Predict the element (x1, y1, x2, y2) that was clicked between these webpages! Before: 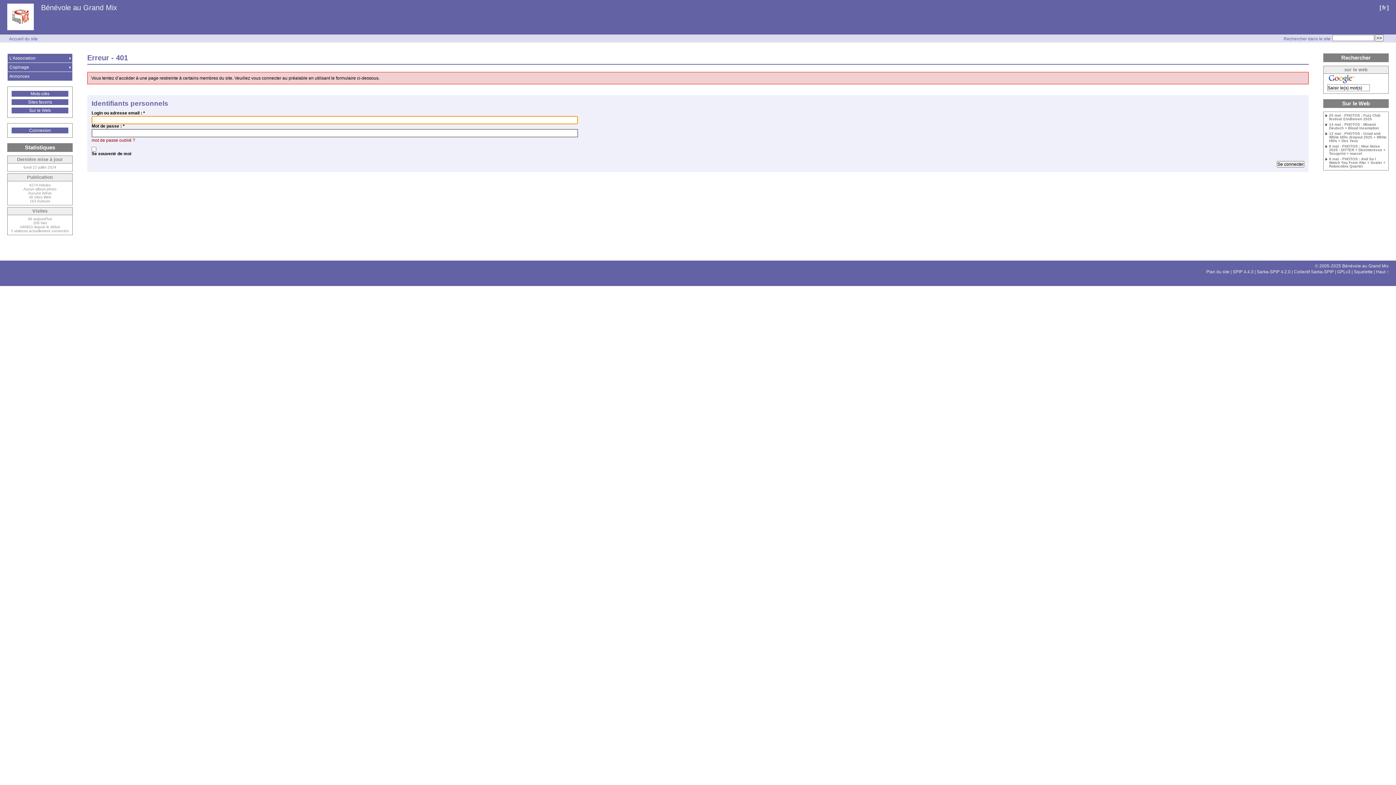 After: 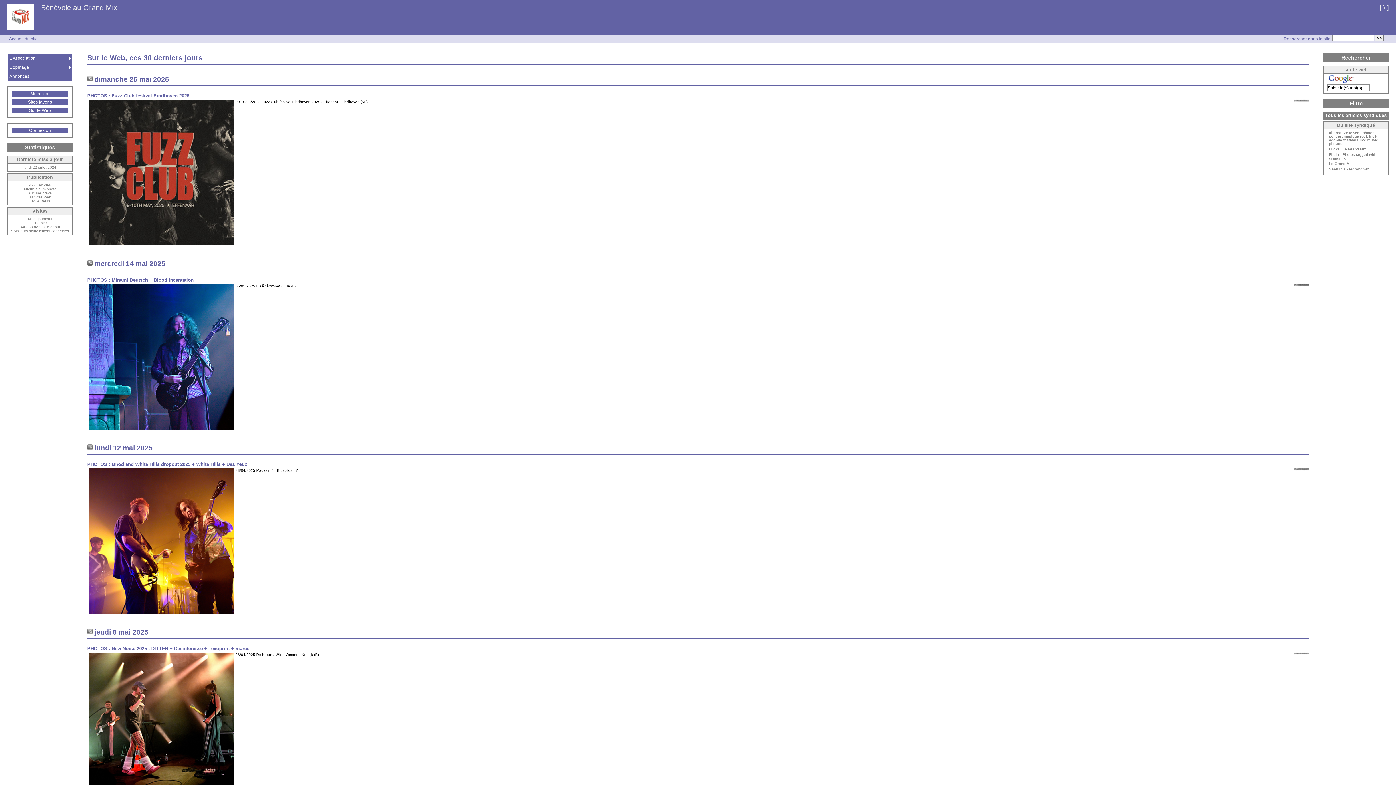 Action: bbox: (11, 107, 68, 113) label: Sur le Web